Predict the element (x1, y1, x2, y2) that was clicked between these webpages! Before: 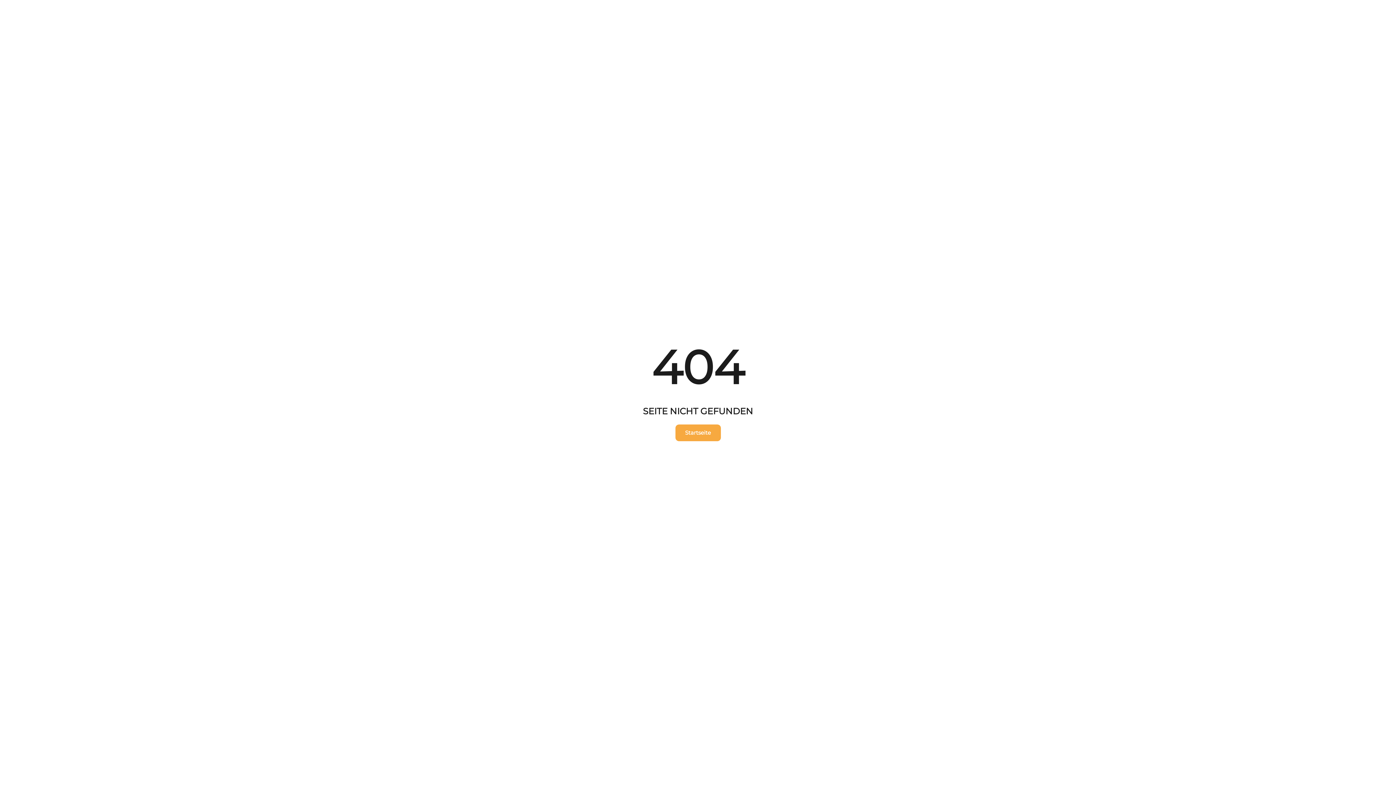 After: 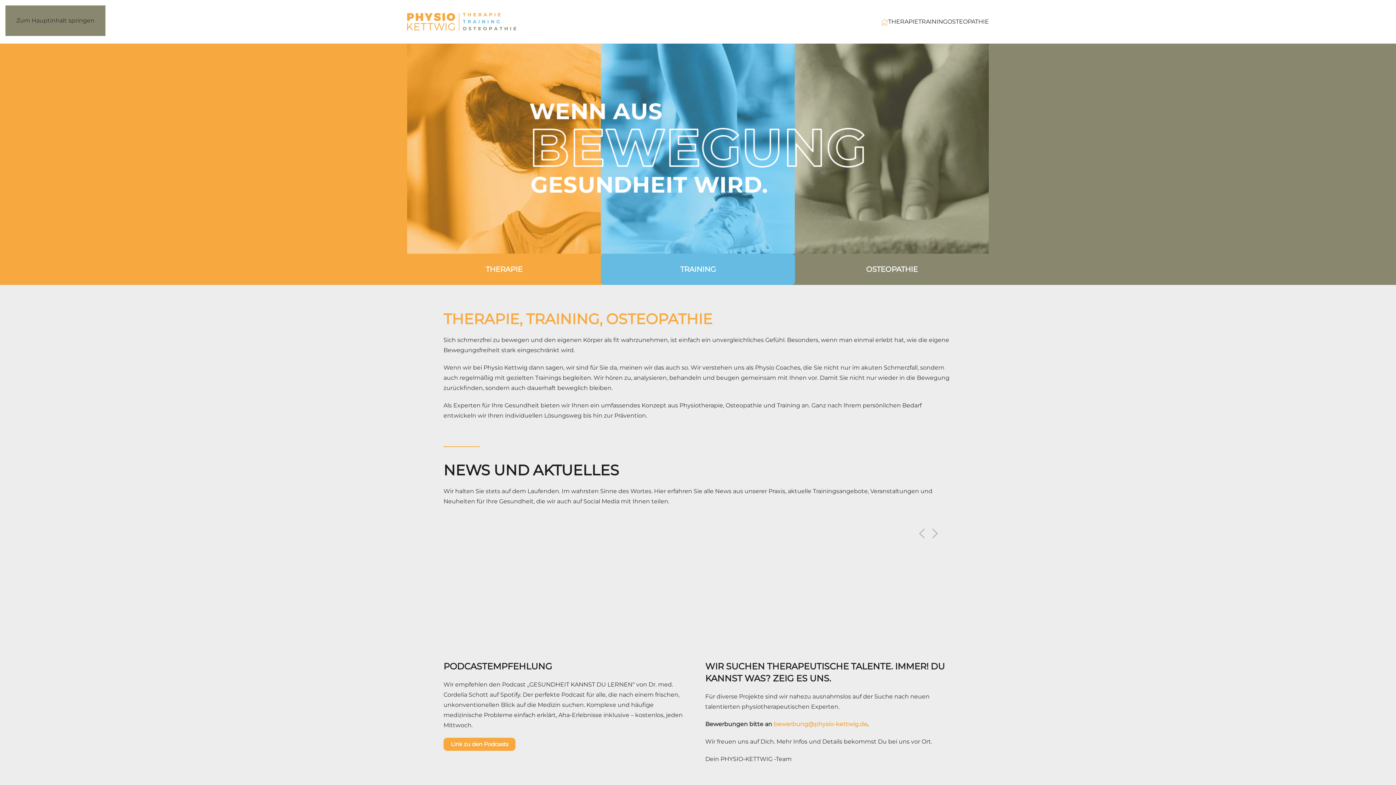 Action: bbox: (675, 424, 720, 441) label: Startseite